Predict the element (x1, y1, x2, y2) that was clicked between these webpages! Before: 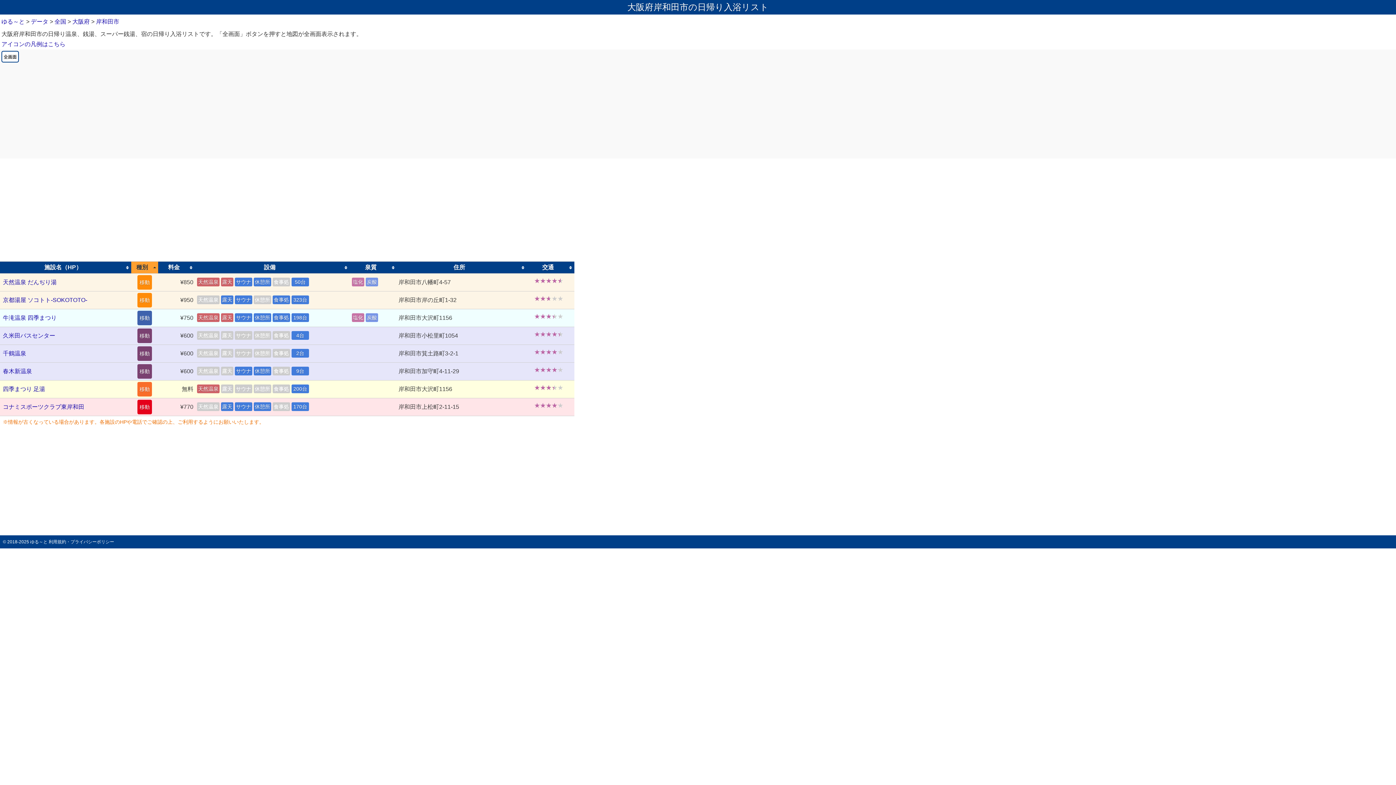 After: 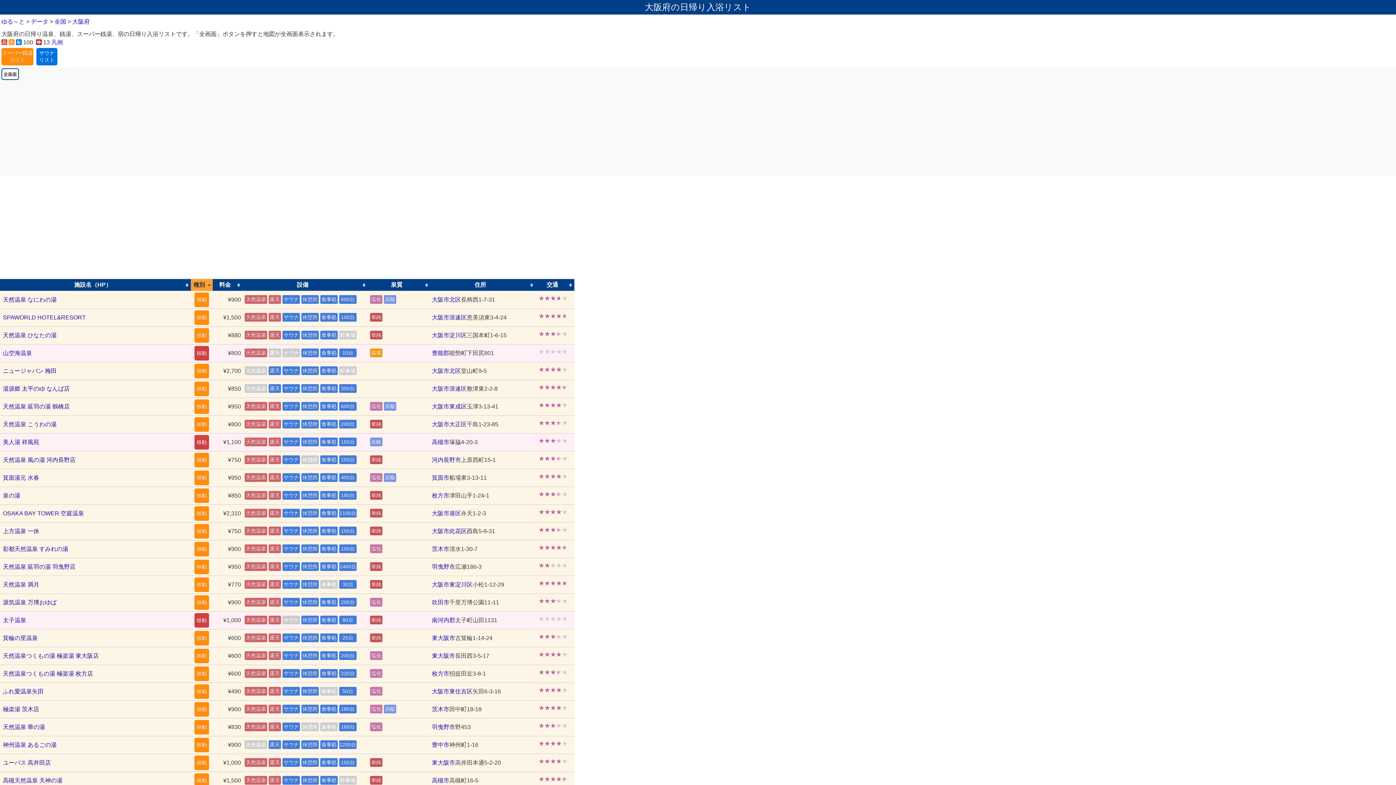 Action: bbox: (72, 18, 91, 24) label: 大阪府 